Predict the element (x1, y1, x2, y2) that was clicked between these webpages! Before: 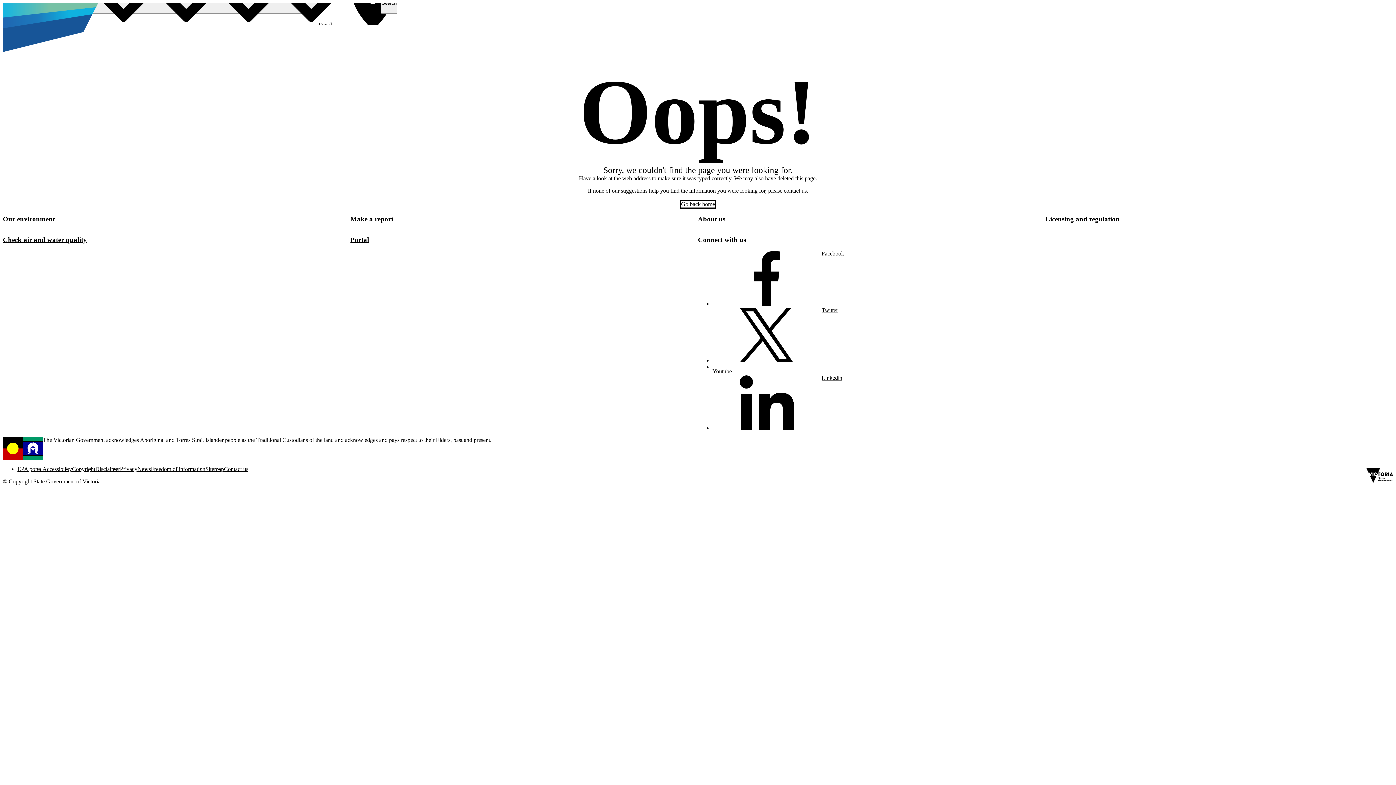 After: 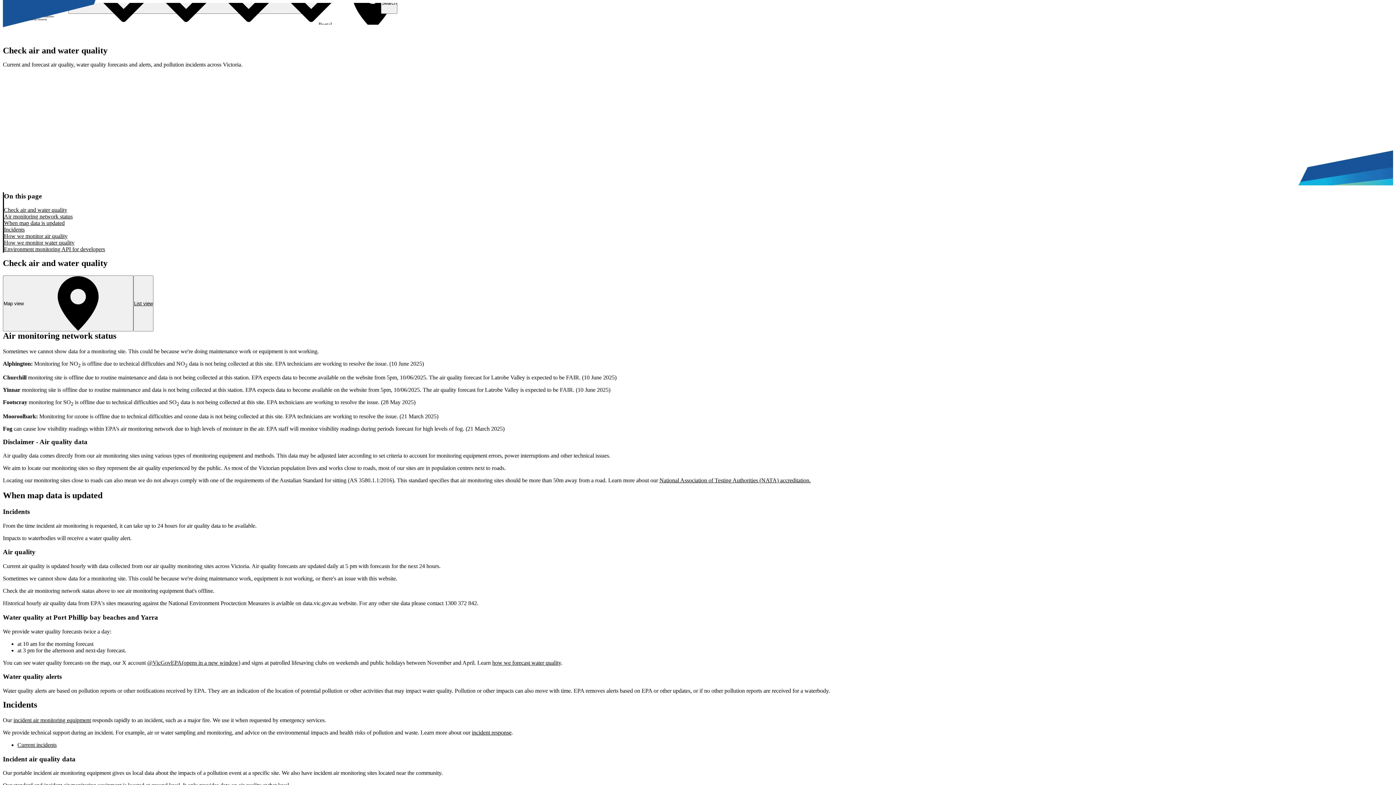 Action: bbox: (2, 236, 86, 244) label: Check air and water quality